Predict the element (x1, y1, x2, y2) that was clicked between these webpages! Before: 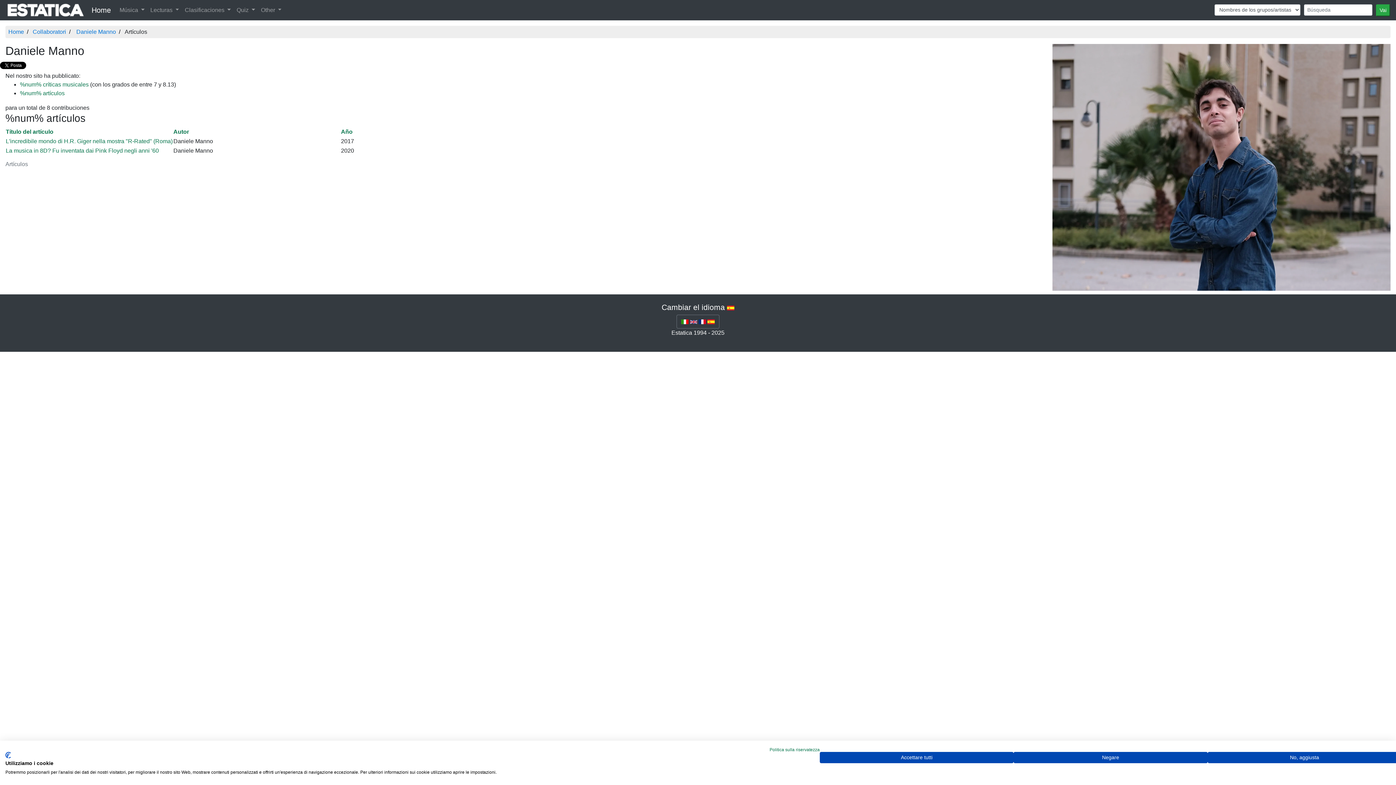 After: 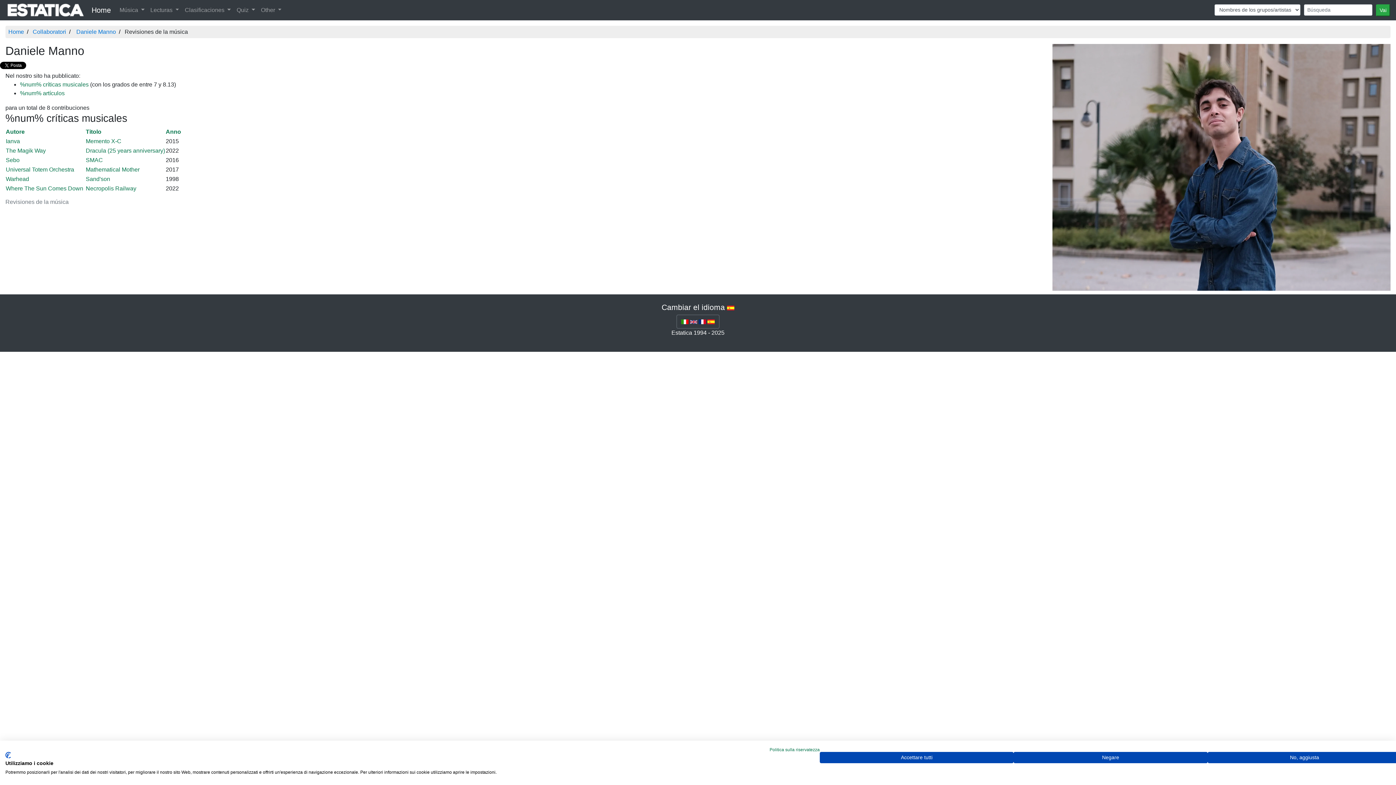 Action: bbox: (20, 81, 90, 87) label: %num% críticas musicales 